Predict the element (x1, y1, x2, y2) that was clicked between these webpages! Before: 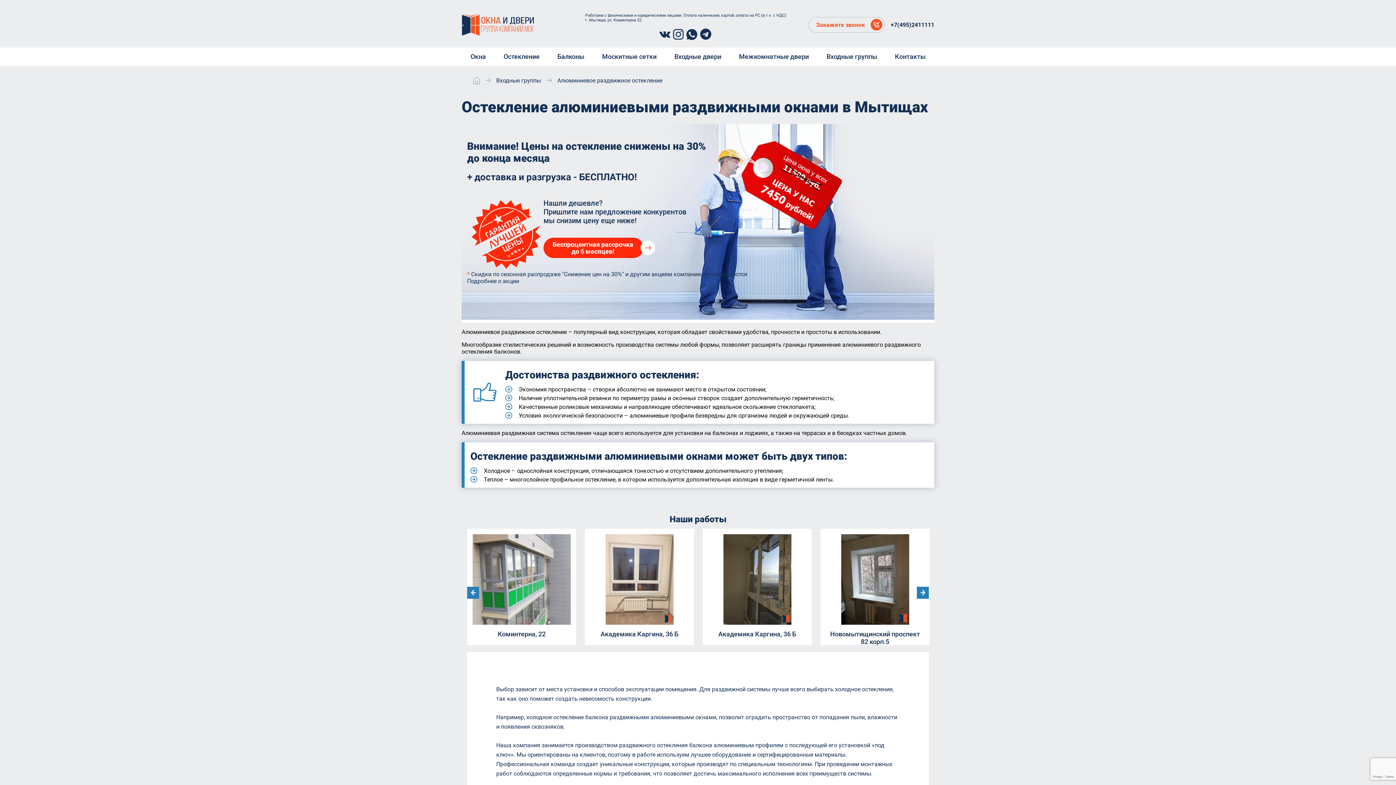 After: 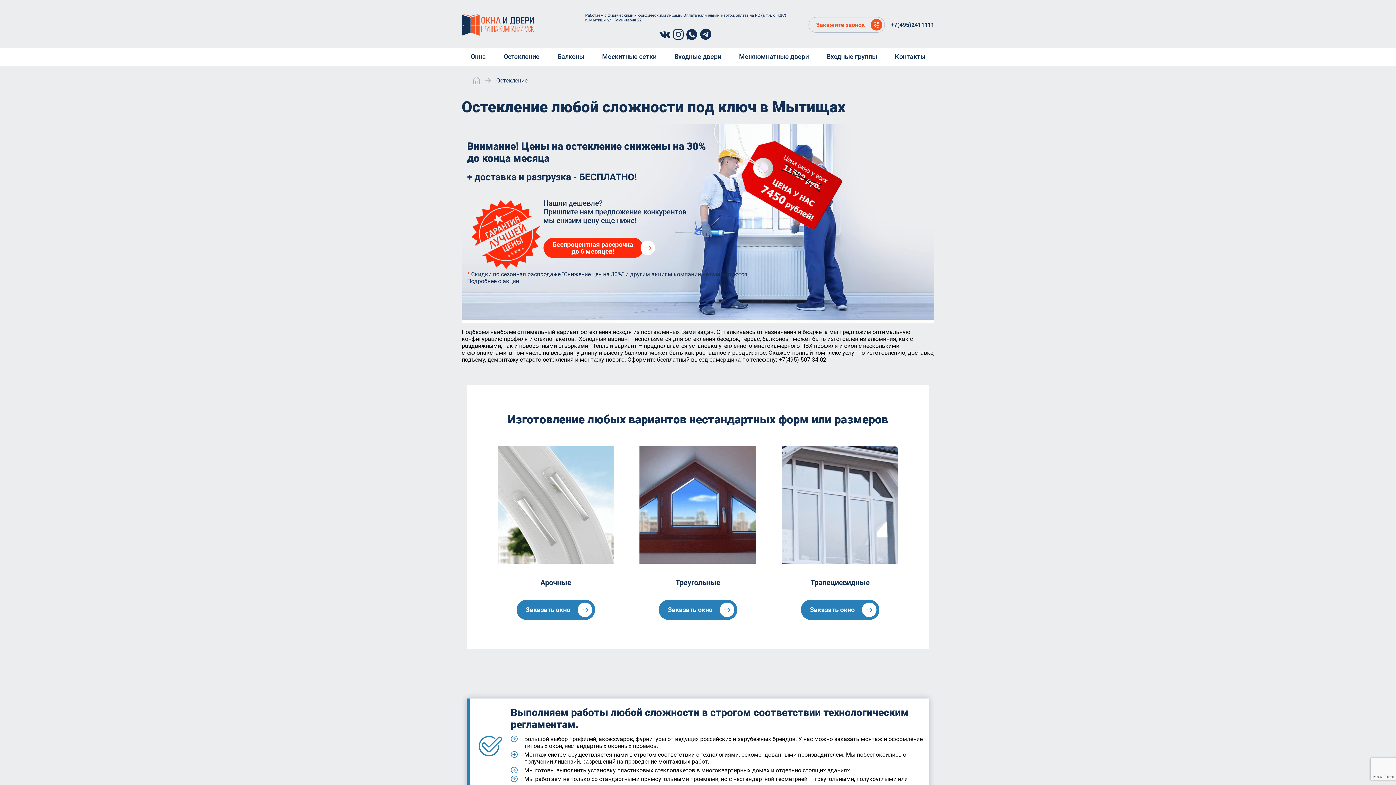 Action: bbox: (494, 47, 548, 65) label: Остекление